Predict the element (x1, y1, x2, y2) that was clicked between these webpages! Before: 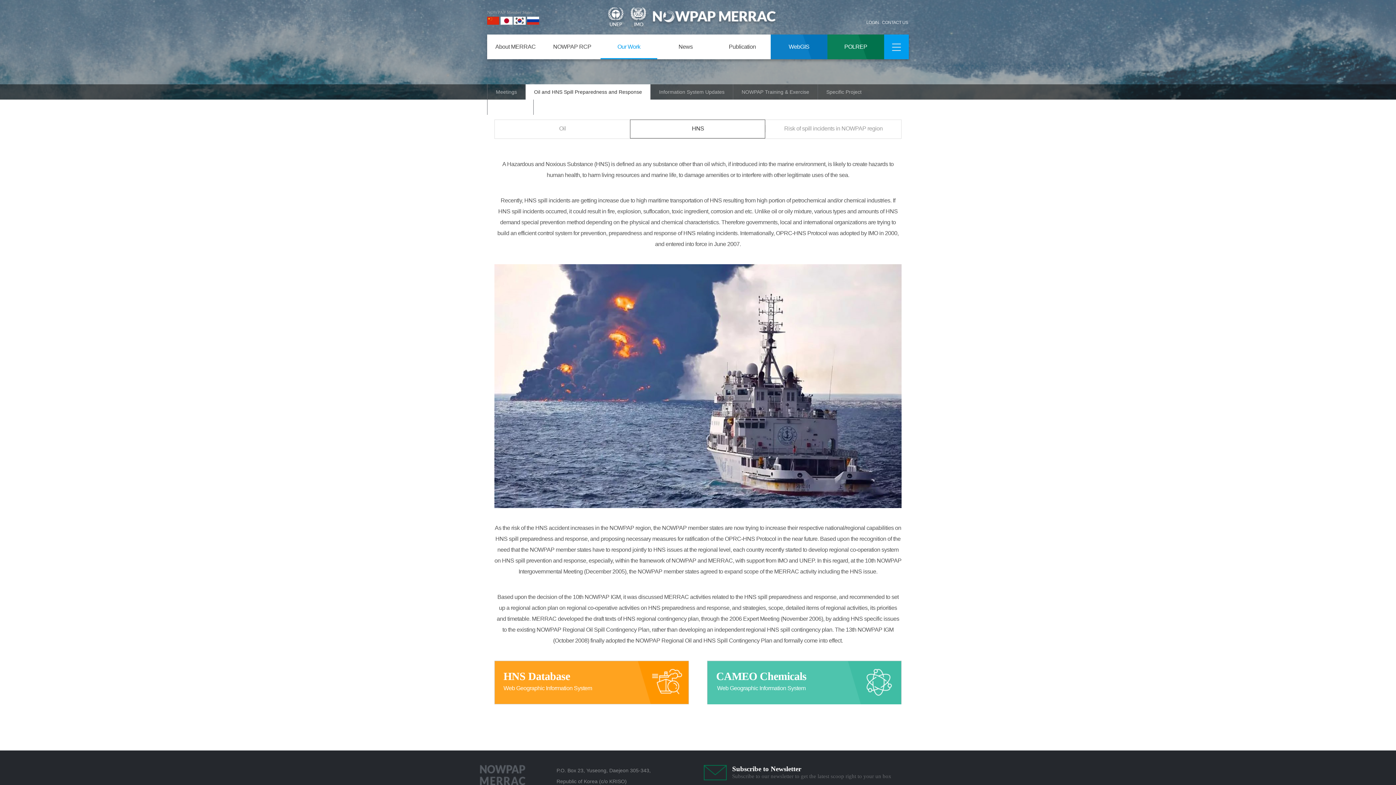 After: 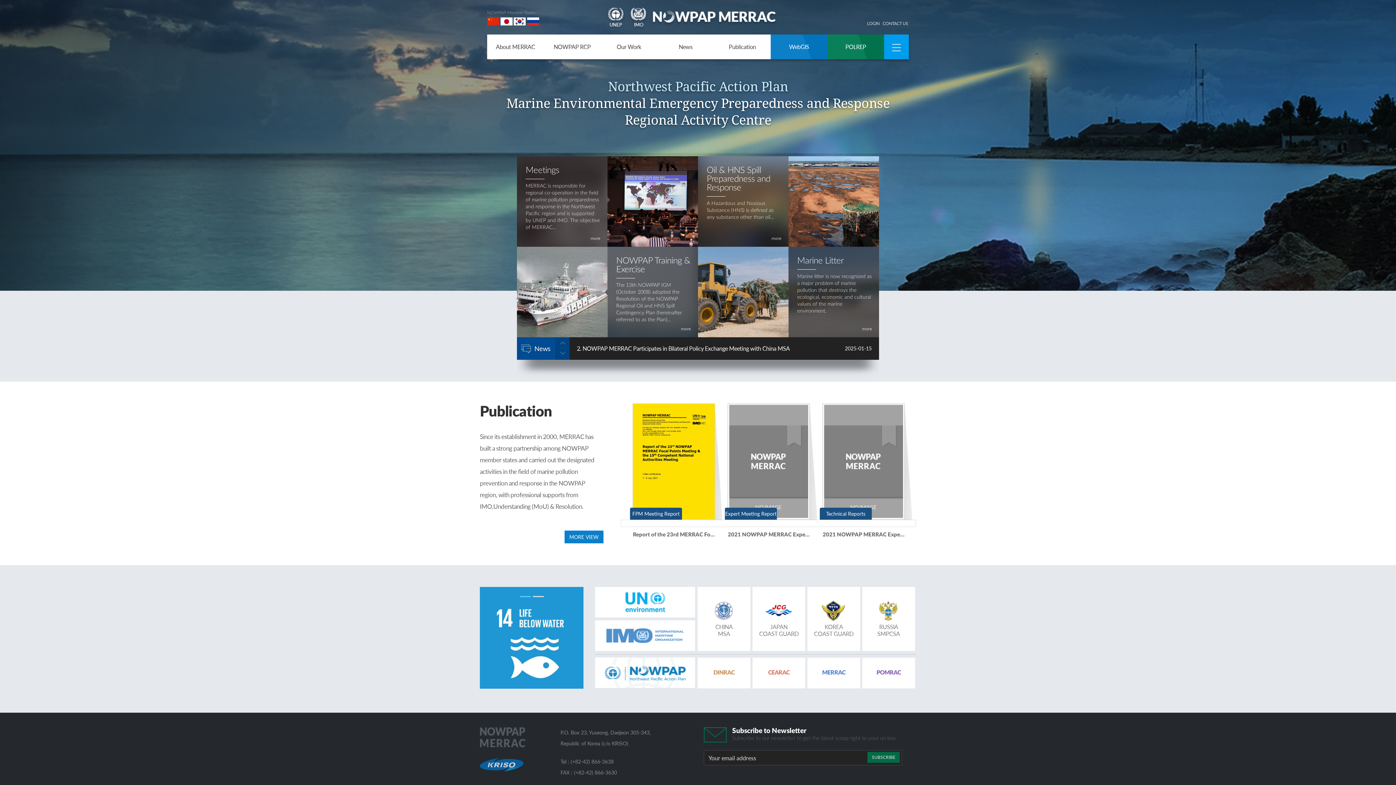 Action: bbox: (650, 10, 777, 25)